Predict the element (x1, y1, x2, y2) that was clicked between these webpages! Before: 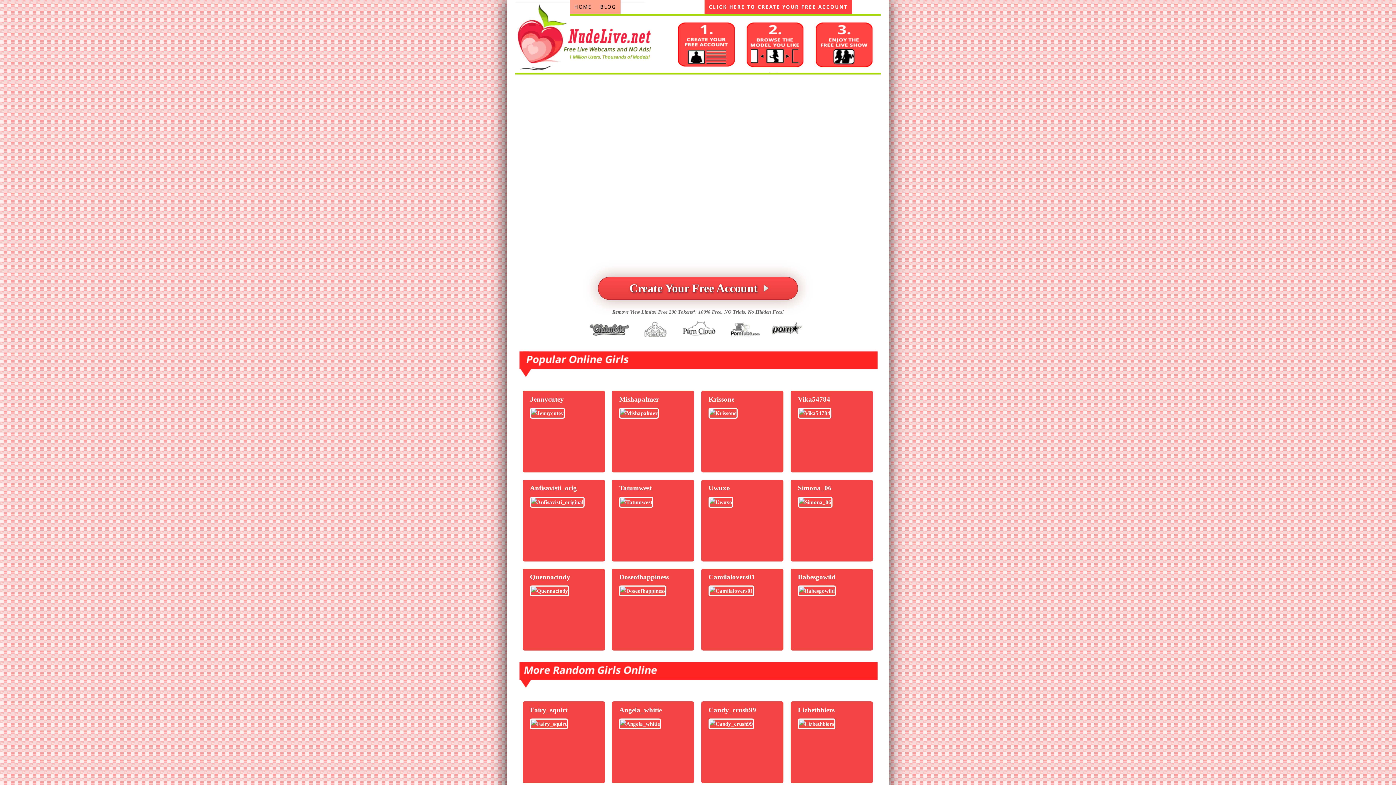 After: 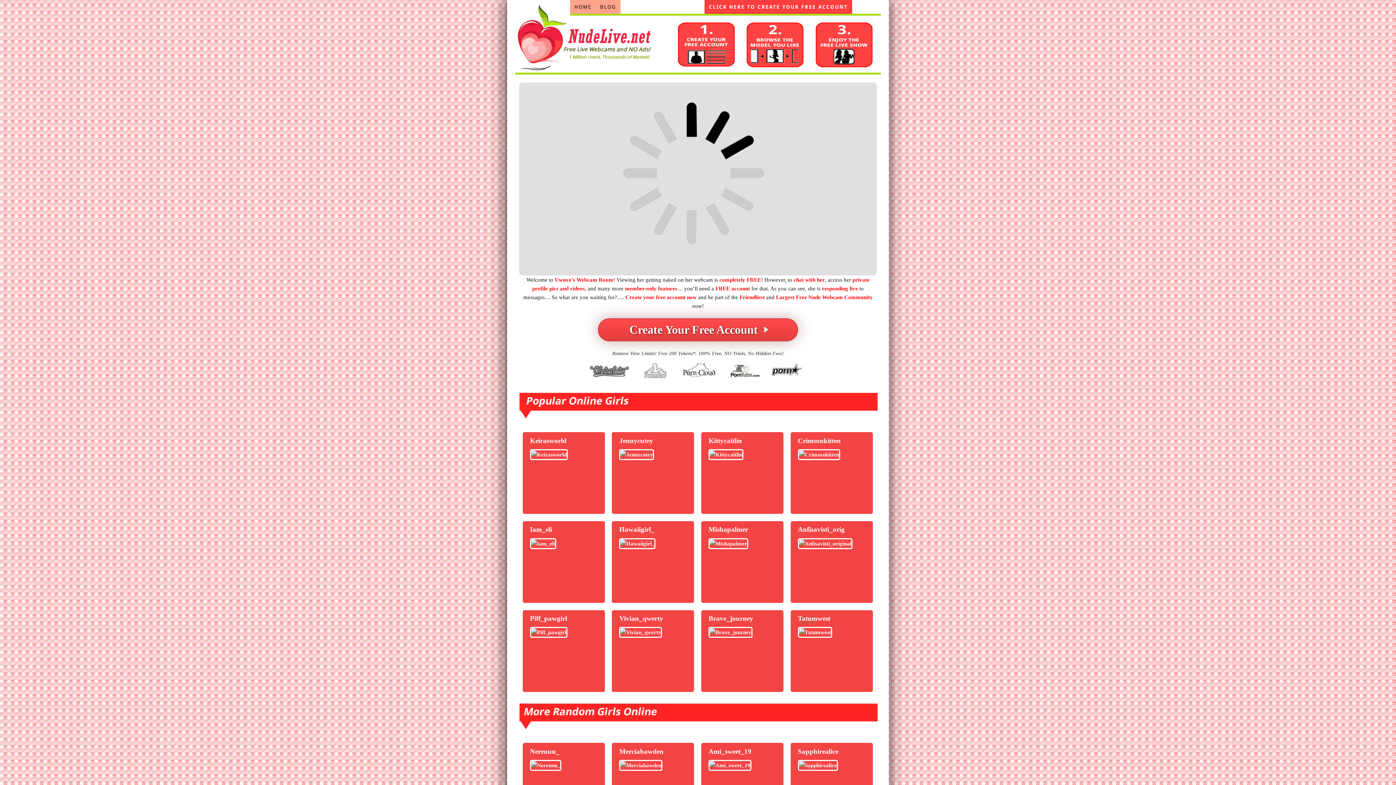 Action: label: Uwuxo bbox: (708, 484, 730, 492)